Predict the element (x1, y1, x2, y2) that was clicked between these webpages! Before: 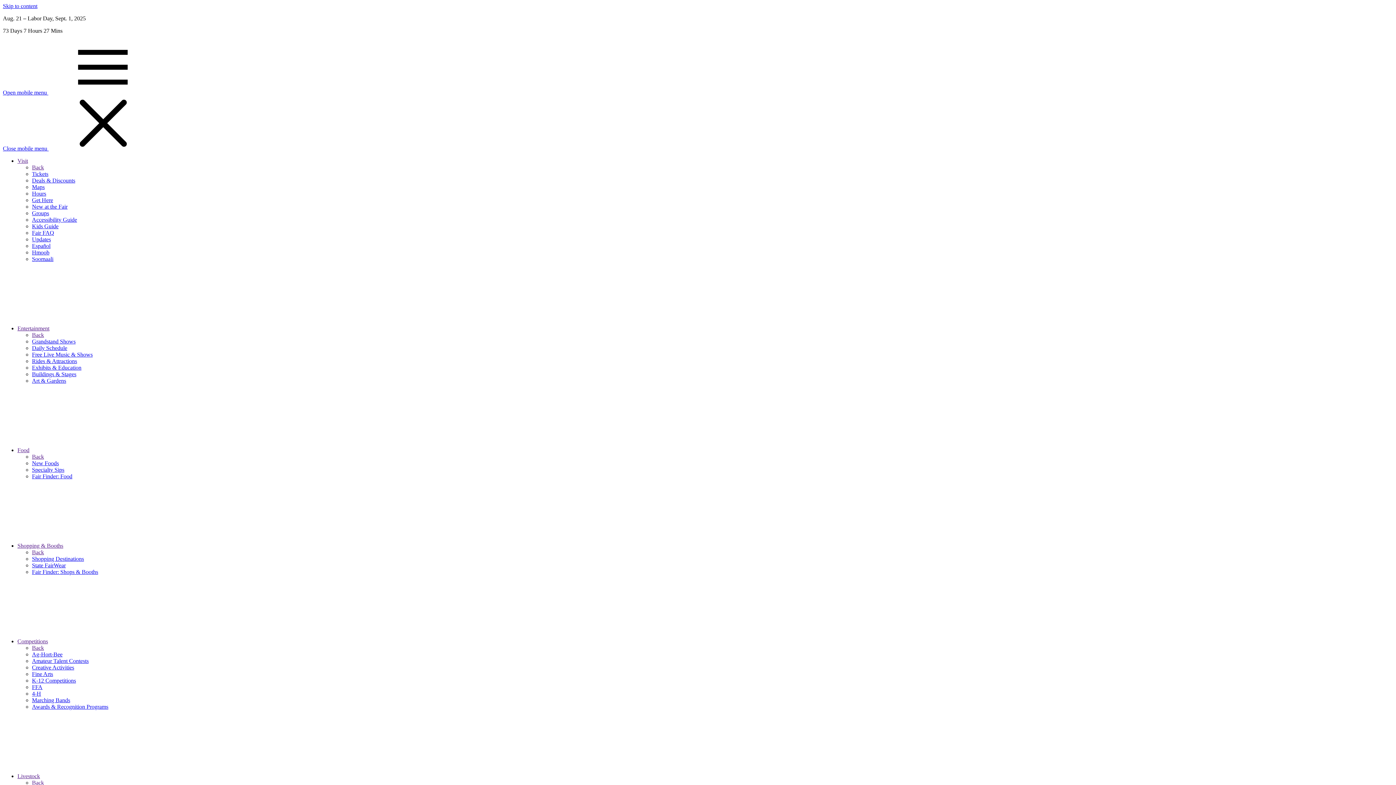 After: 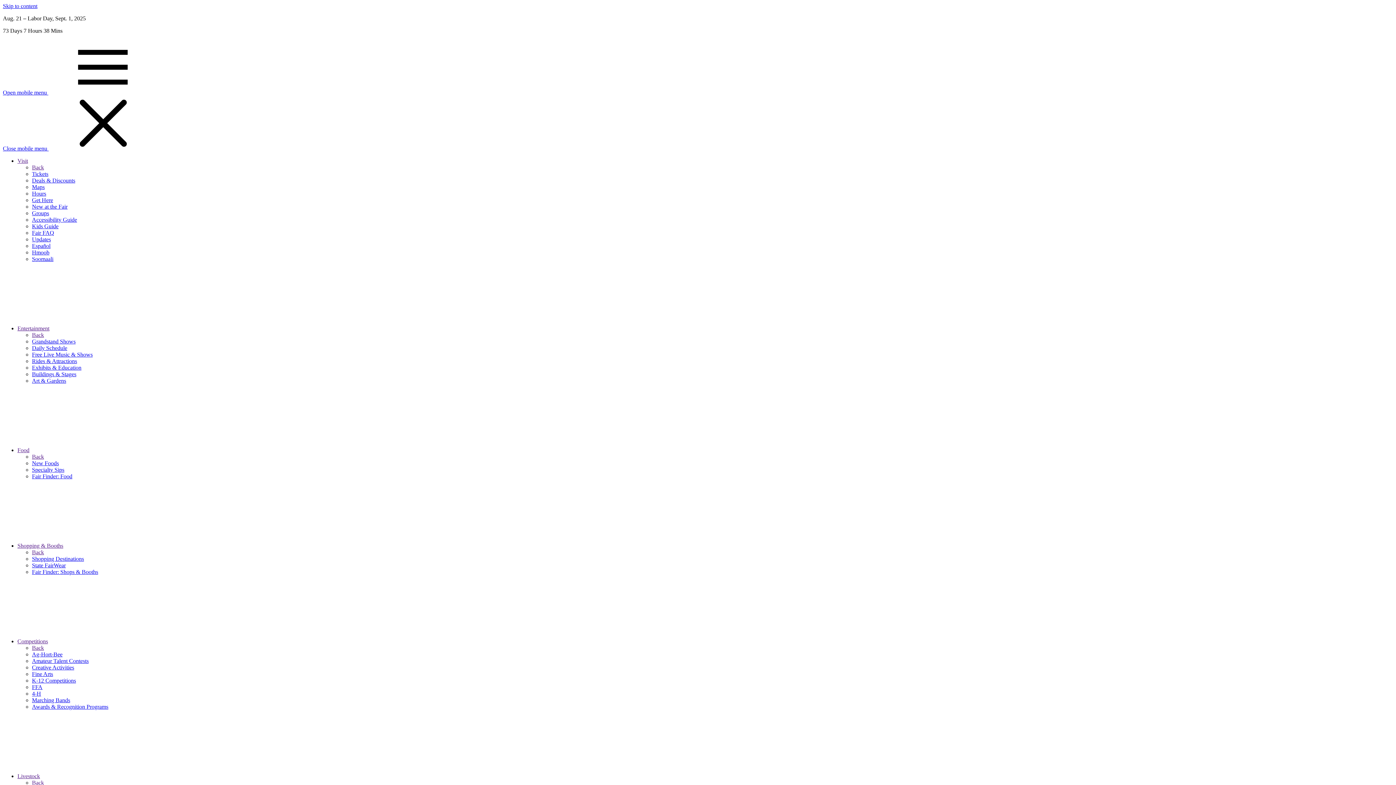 Action: bbox: (32, 549, 44, 555) label: Back